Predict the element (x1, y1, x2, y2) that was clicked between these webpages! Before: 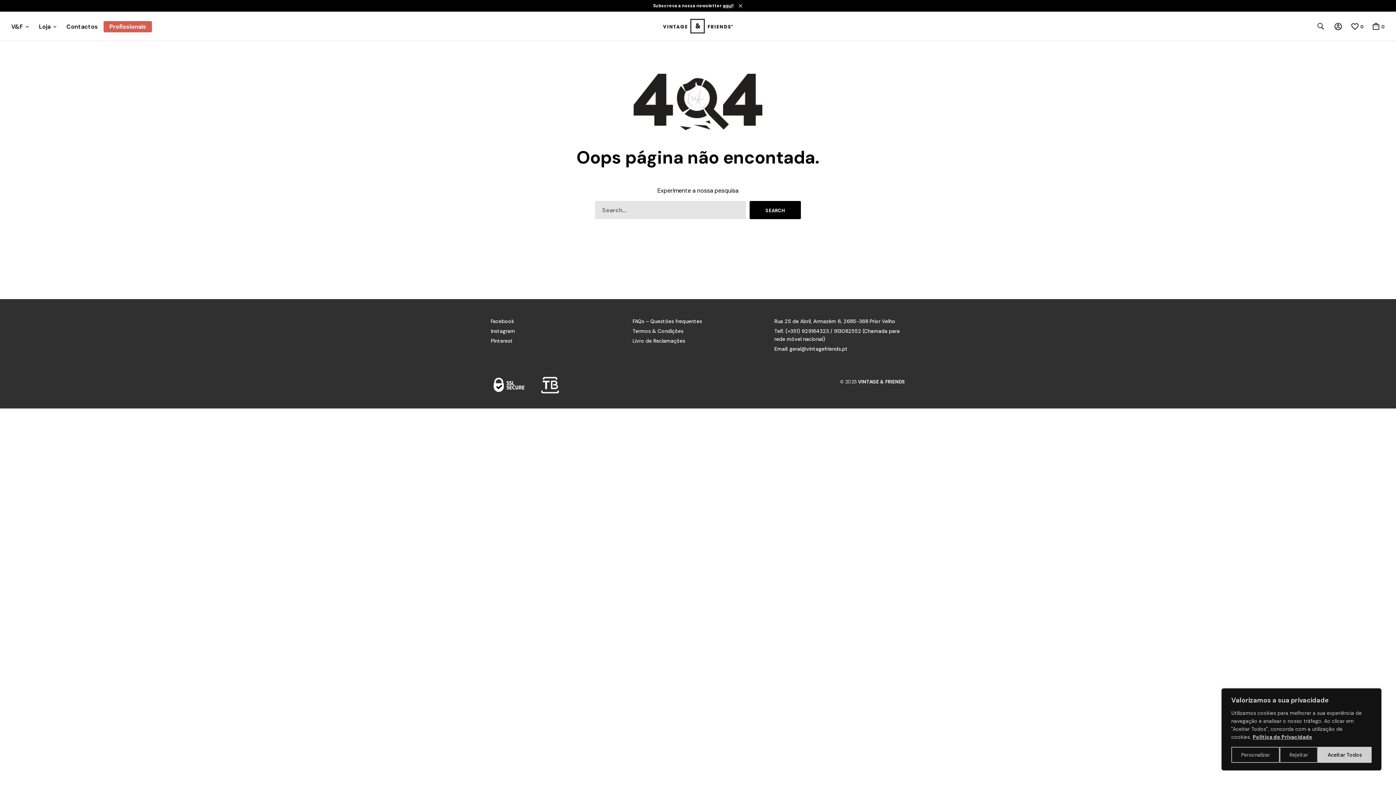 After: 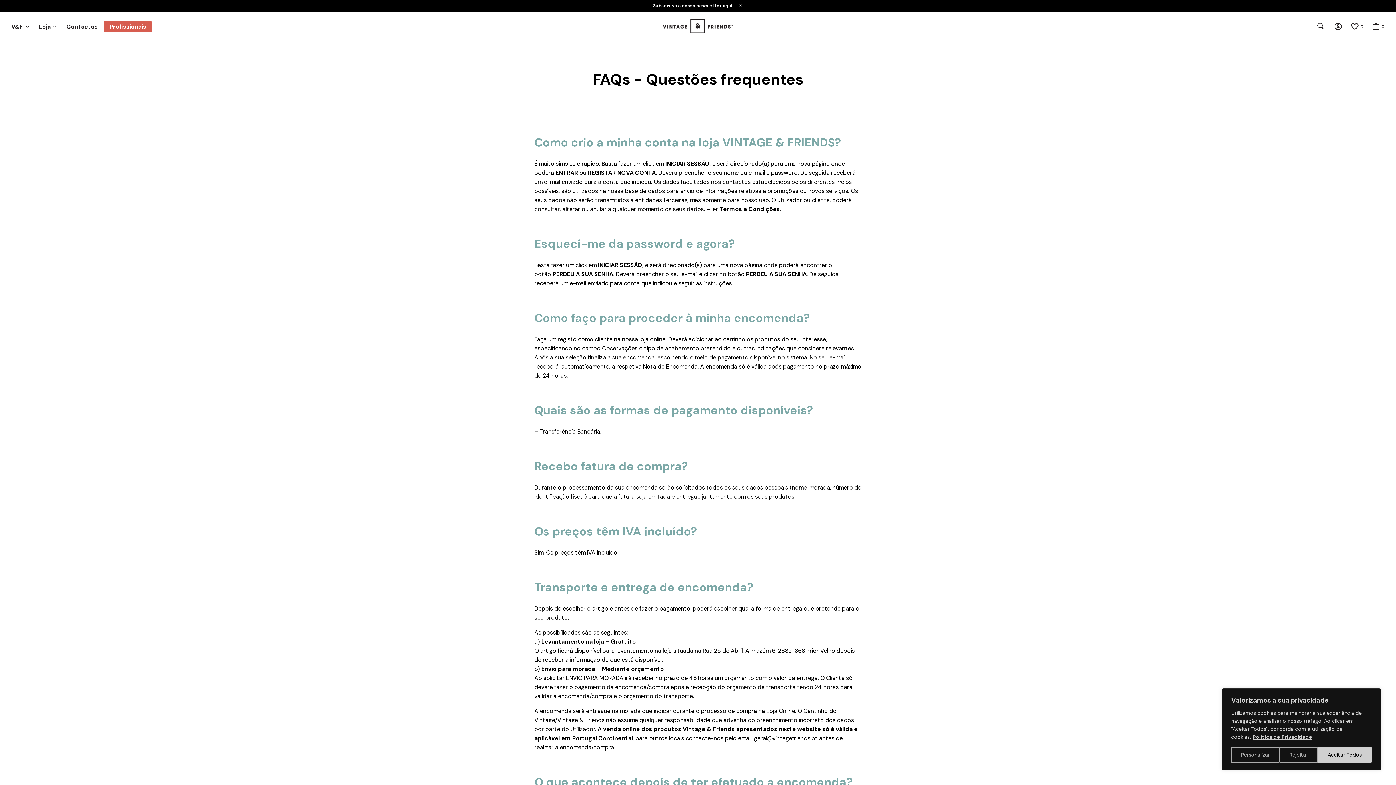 Action: label: FAQs – Questões frequentes bbox: (632, 318, 702, 324)